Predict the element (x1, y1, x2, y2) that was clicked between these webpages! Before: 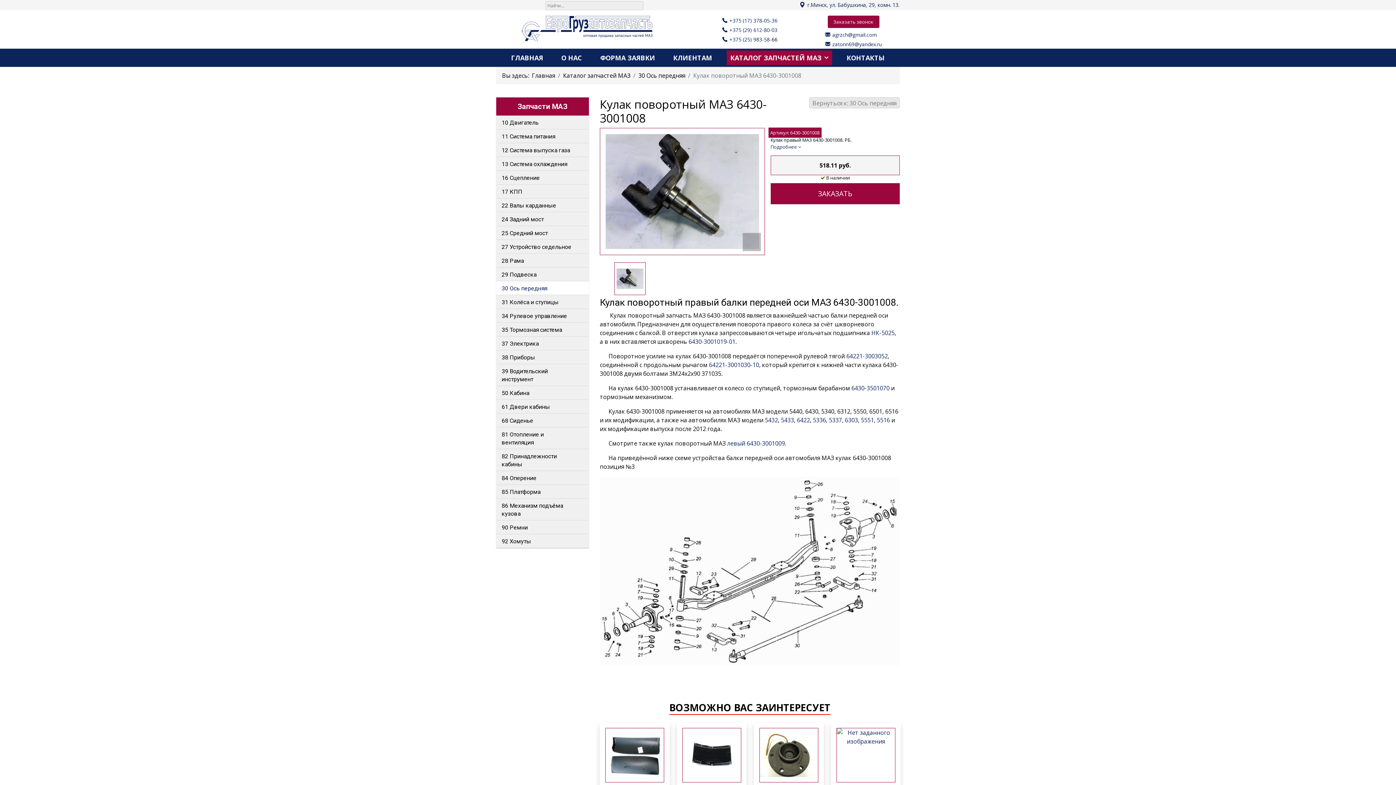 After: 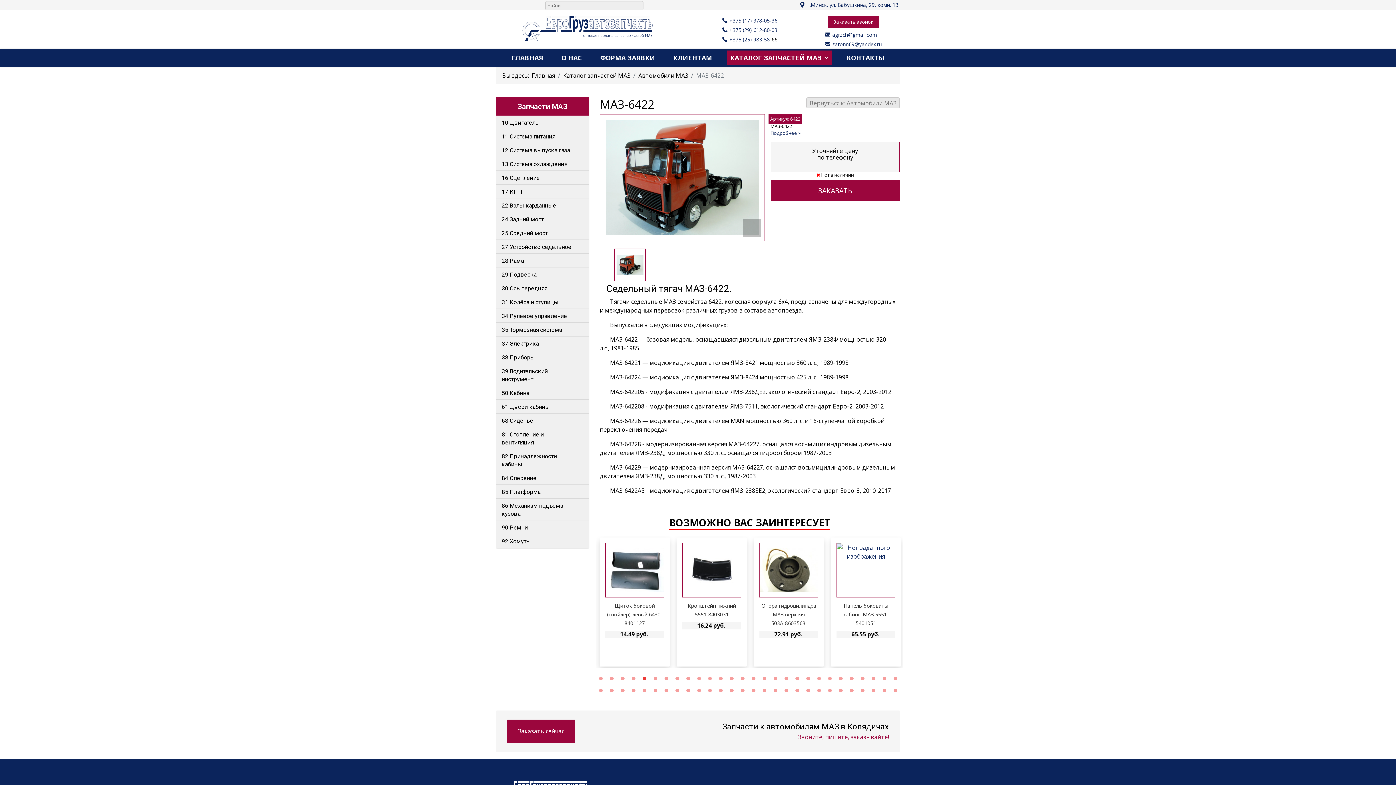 Action: label: 6422 bbox: (797, 416, 810, 424)